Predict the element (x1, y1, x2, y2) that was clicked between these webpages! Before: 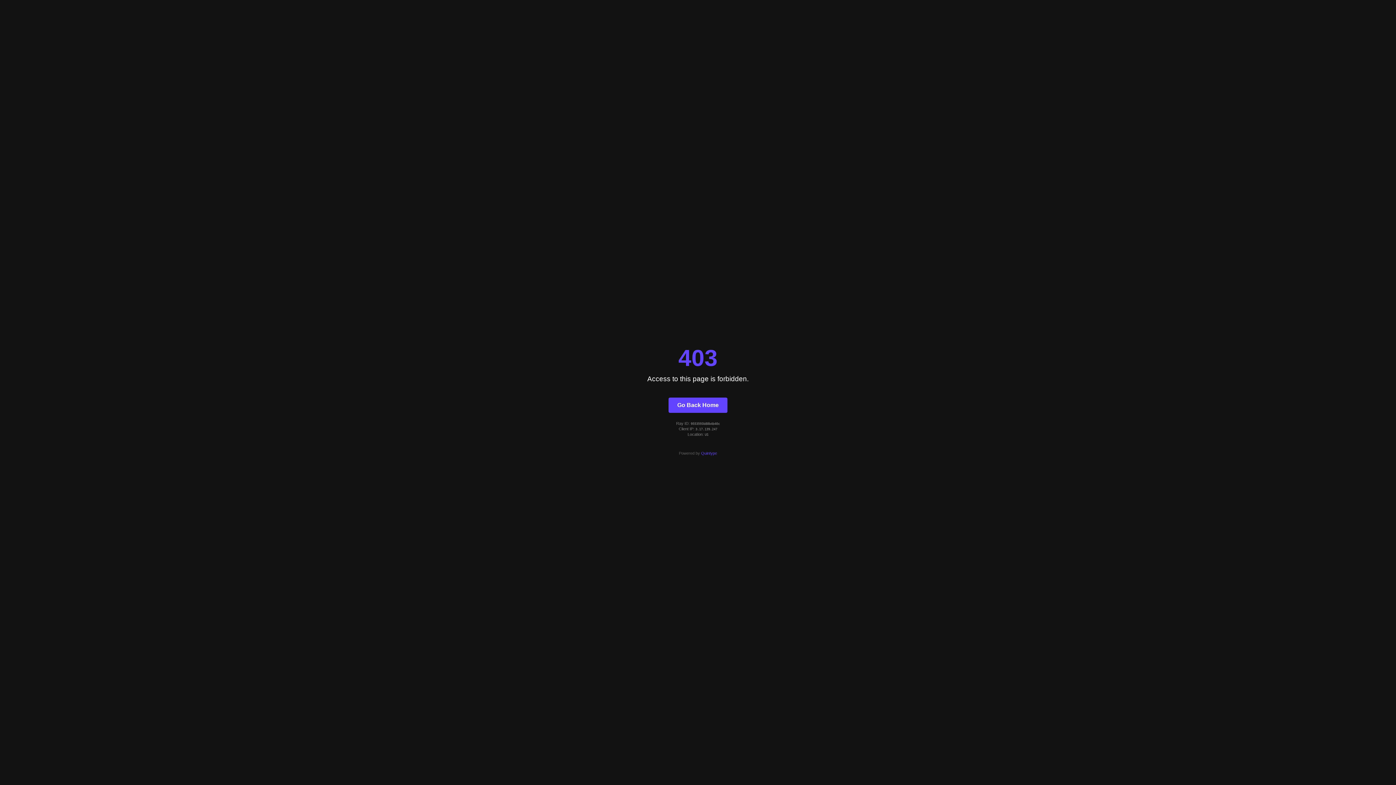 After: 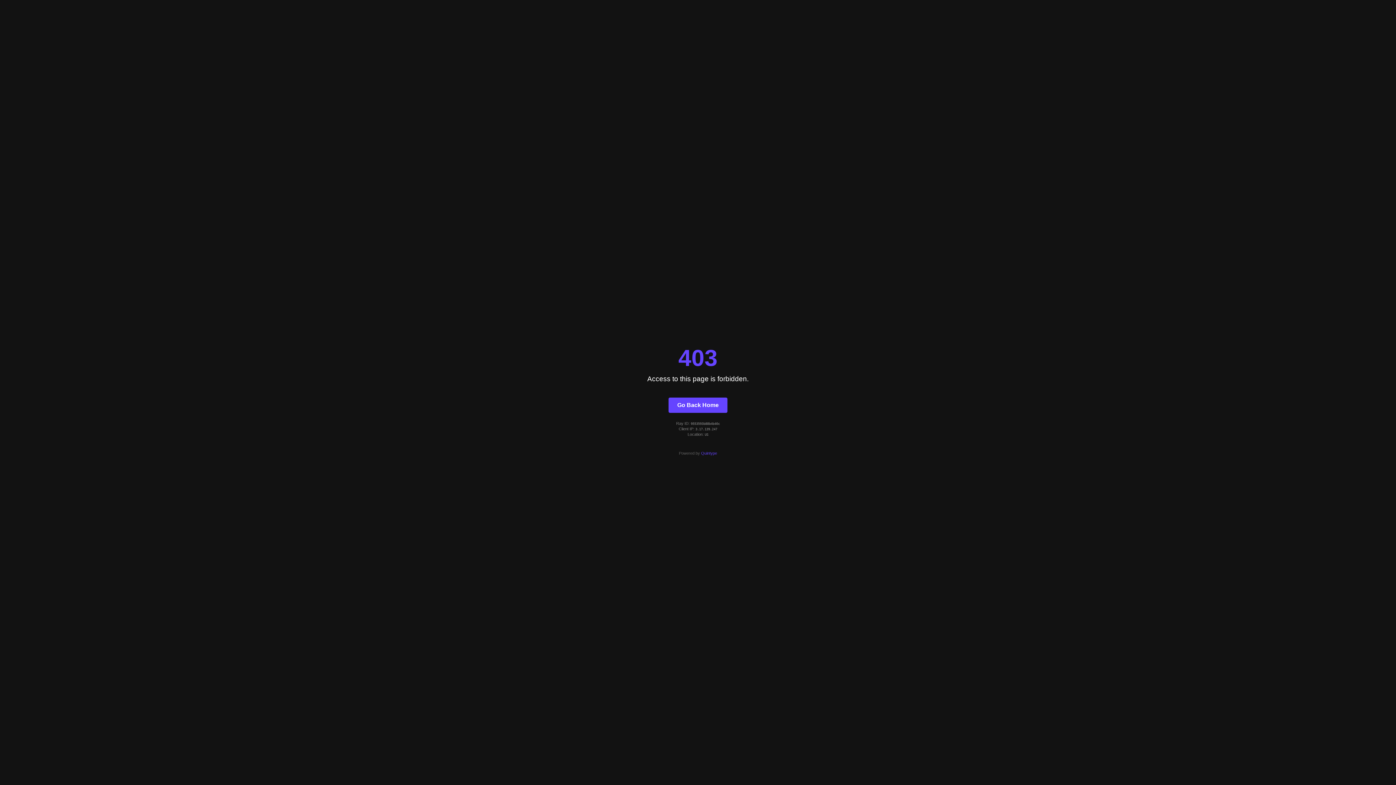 Action: bbox: (701, 451, 717, 455) label: Quintype